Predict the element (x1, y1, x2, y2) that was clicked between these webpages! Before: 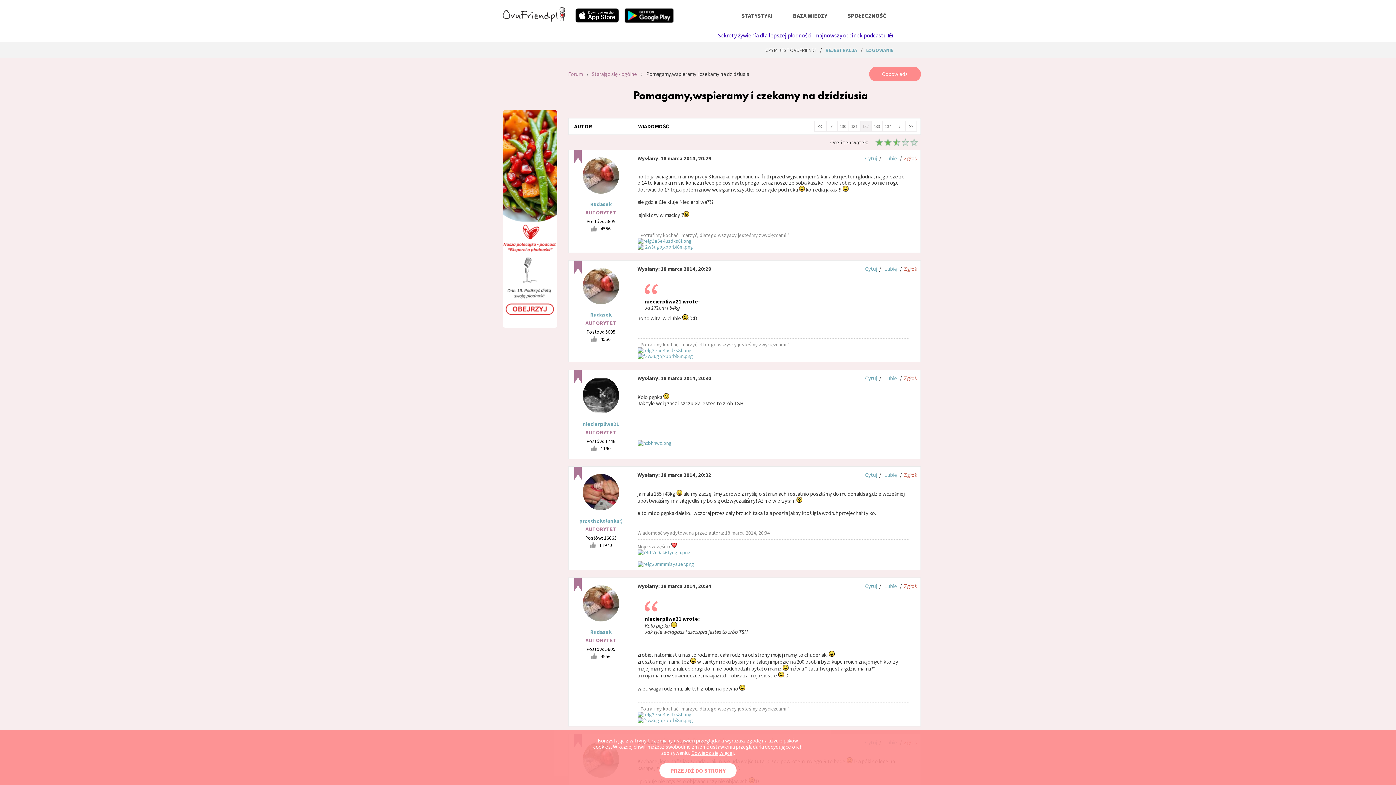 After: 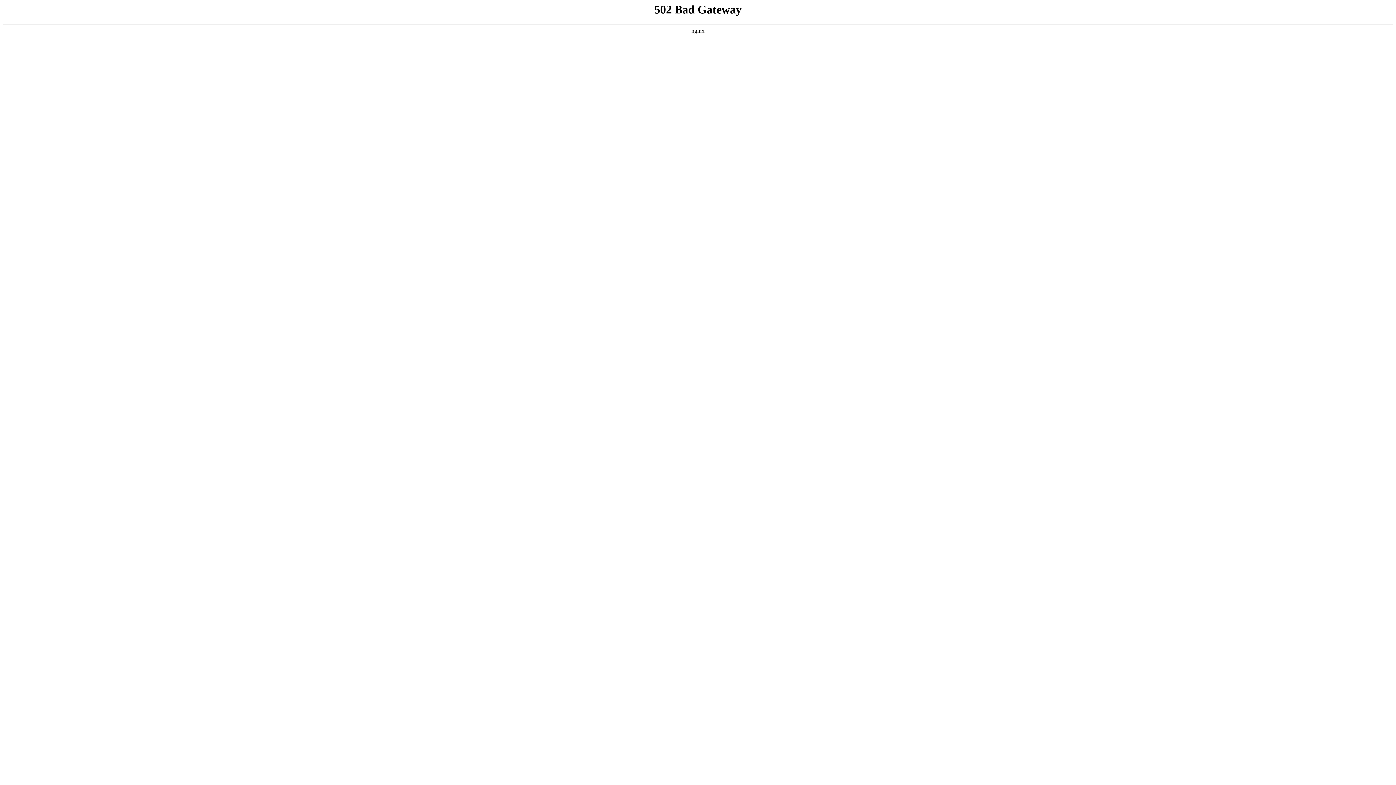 Action: bbox: (637, 711, 691, 718)